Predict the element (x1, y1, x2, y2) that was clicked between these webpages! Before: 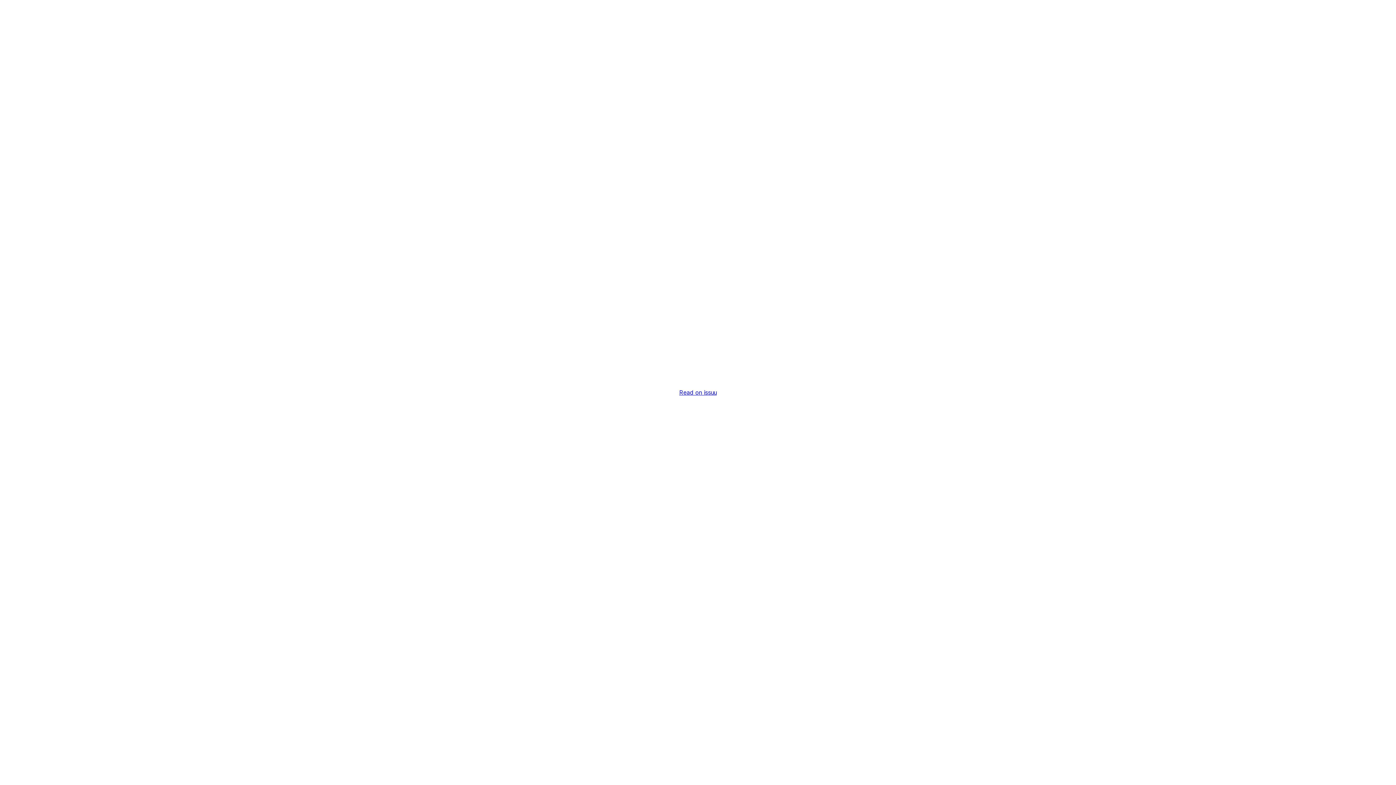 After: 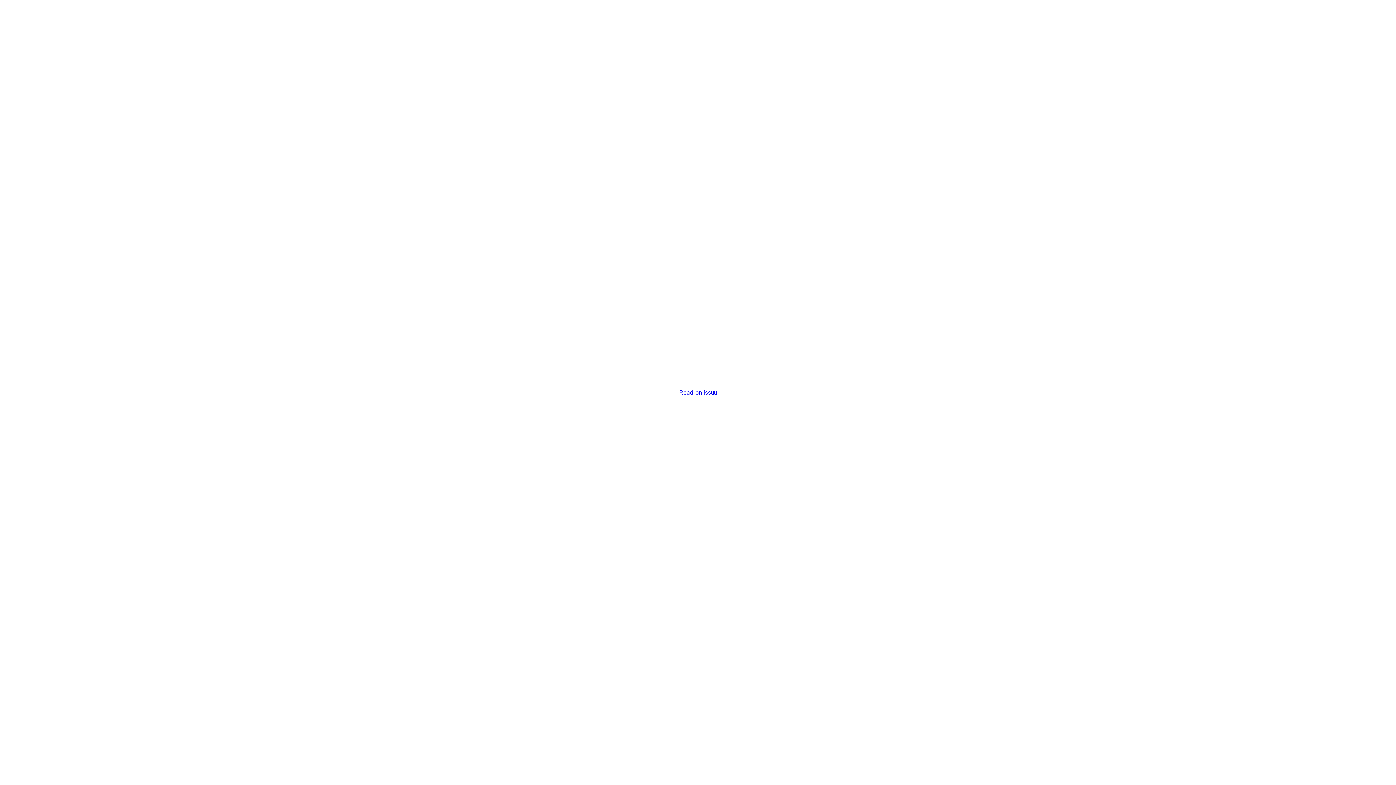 Action: bbox: (679, 389, 716, 396) label: Read on issuu